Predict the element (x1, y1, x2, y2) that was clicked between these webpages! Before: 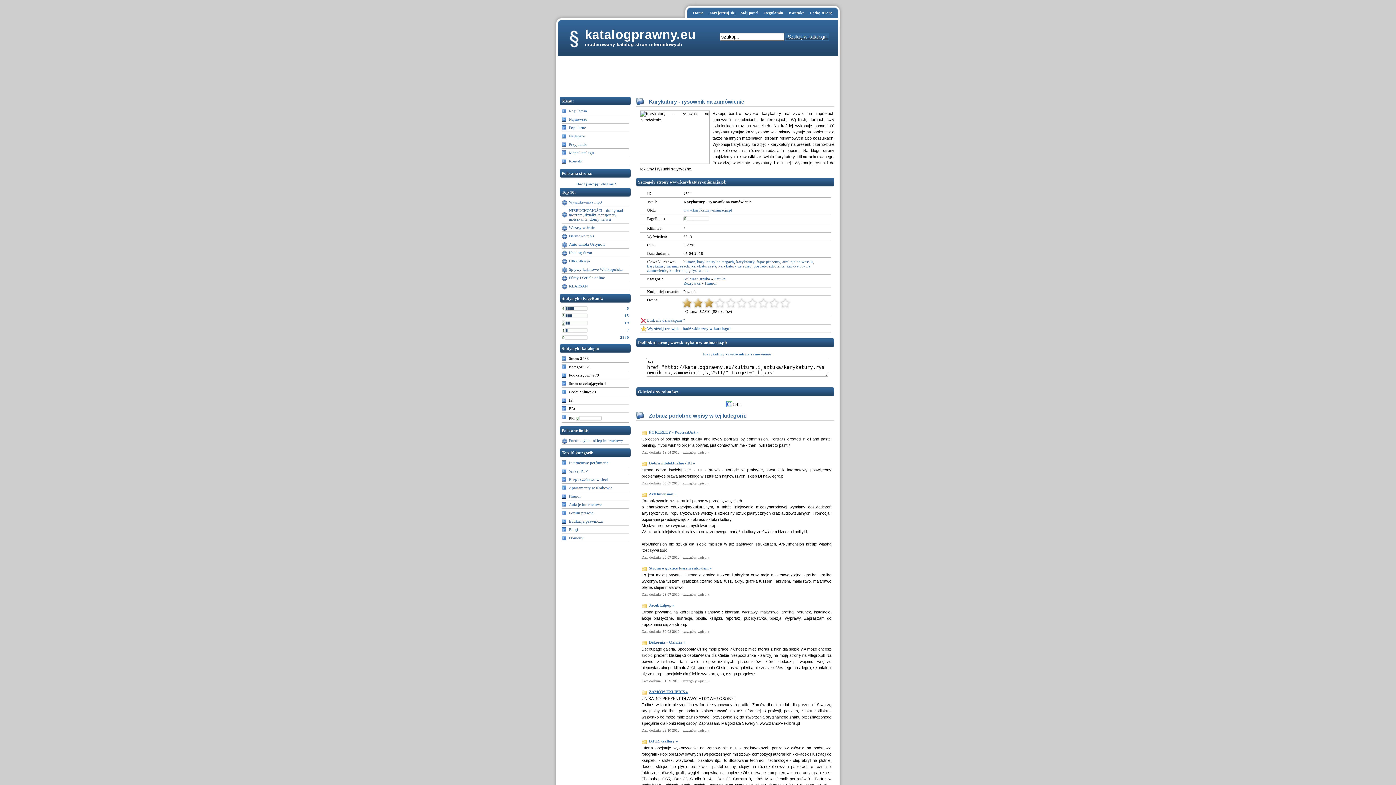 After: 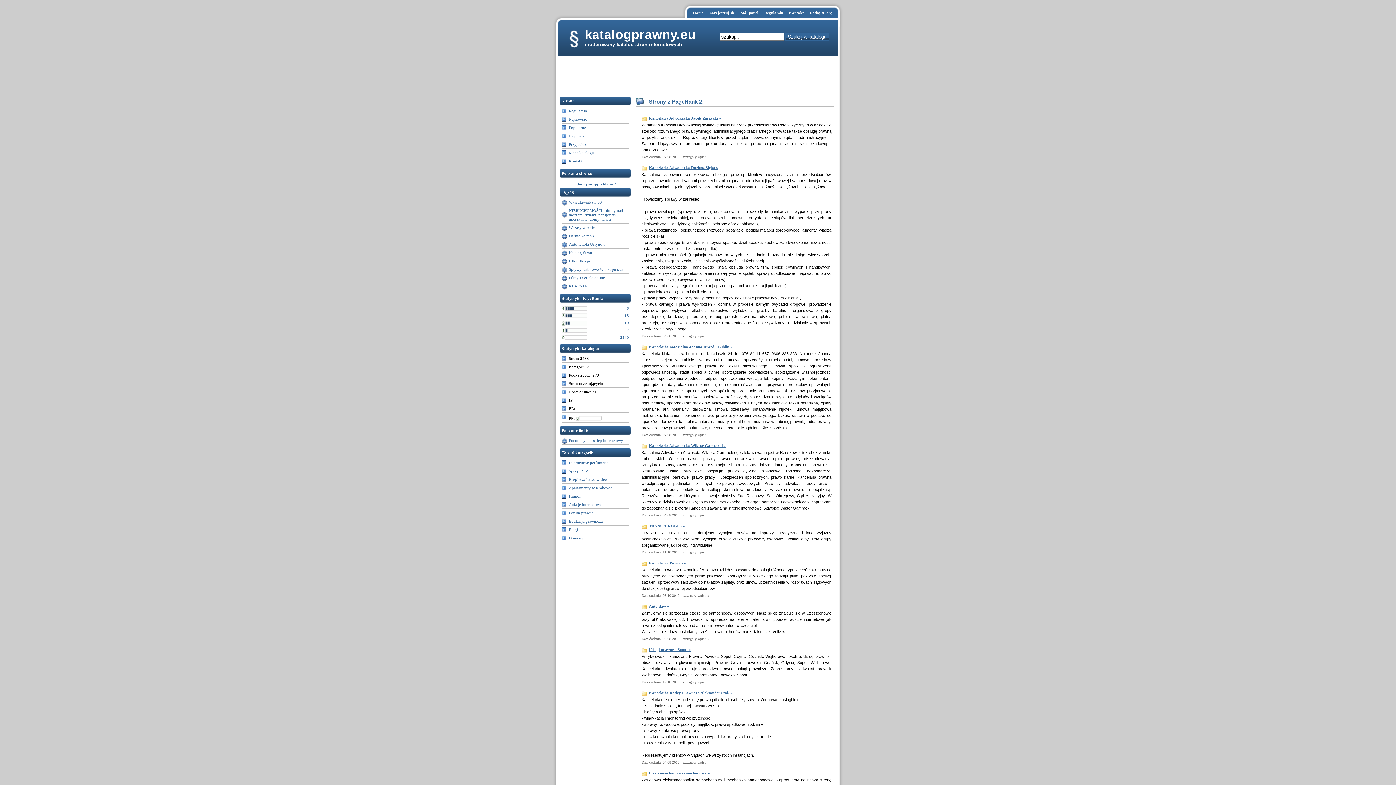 Action: label: 19 bbox: (600, 320, 629, 324)